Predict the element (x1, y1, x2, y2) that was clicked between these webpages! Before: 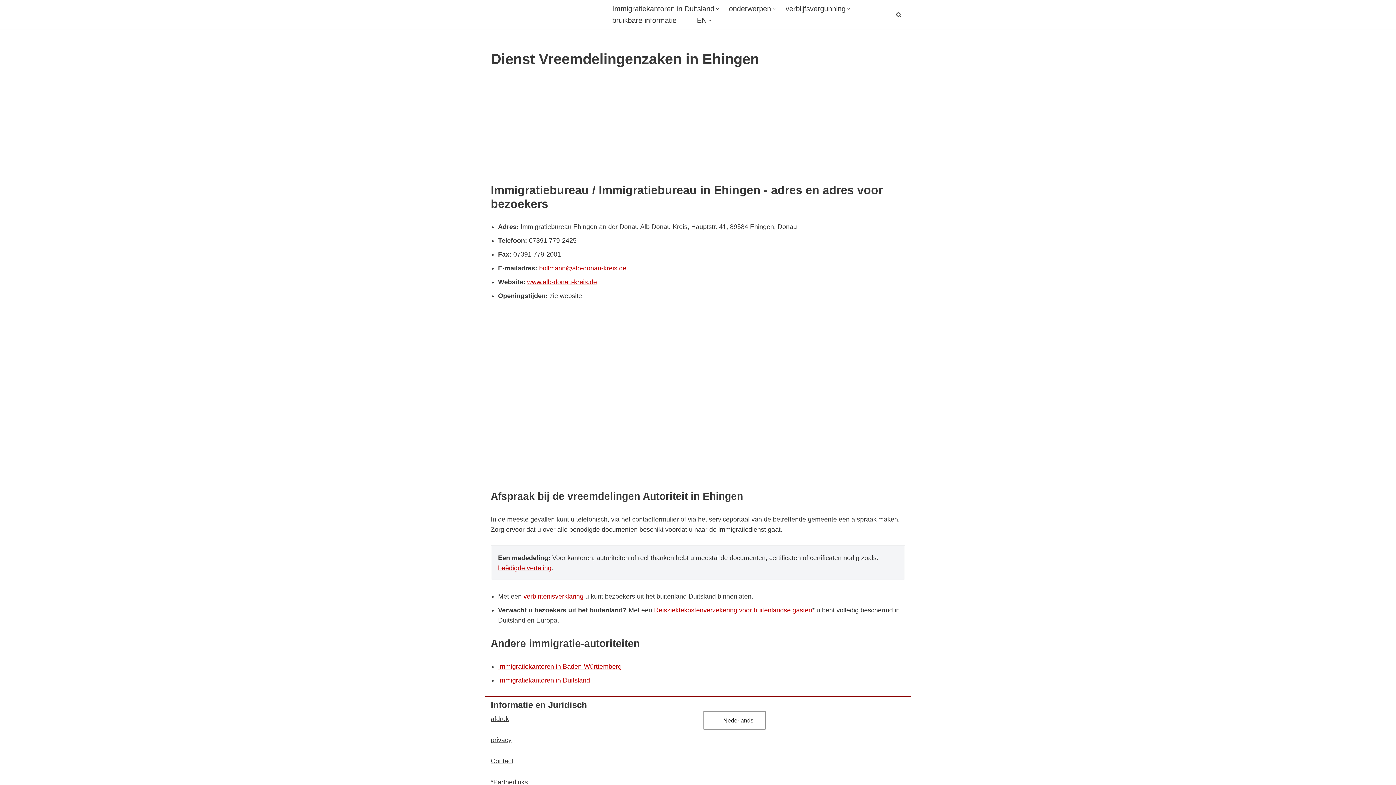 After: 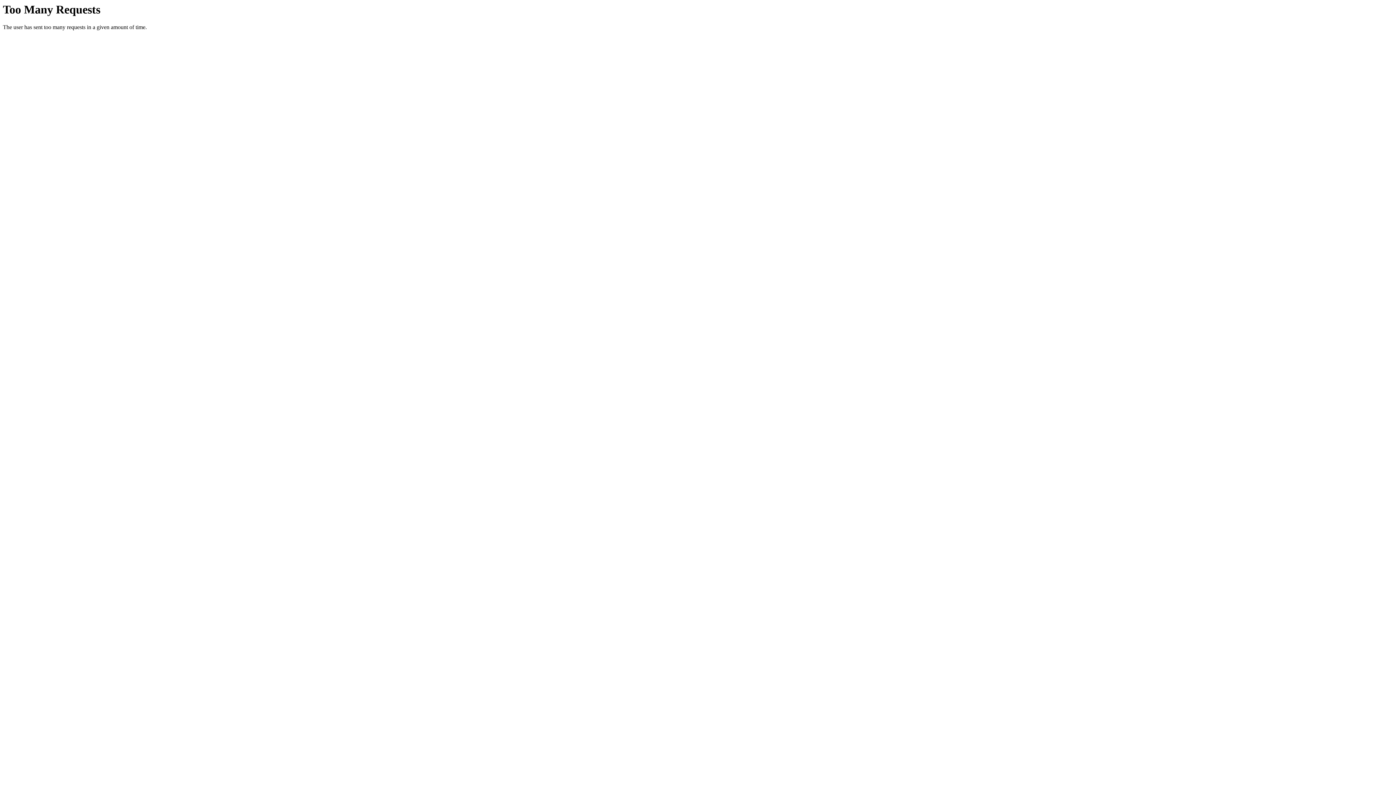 Action: bbox: (490, 736, 511, 744) label: privacy